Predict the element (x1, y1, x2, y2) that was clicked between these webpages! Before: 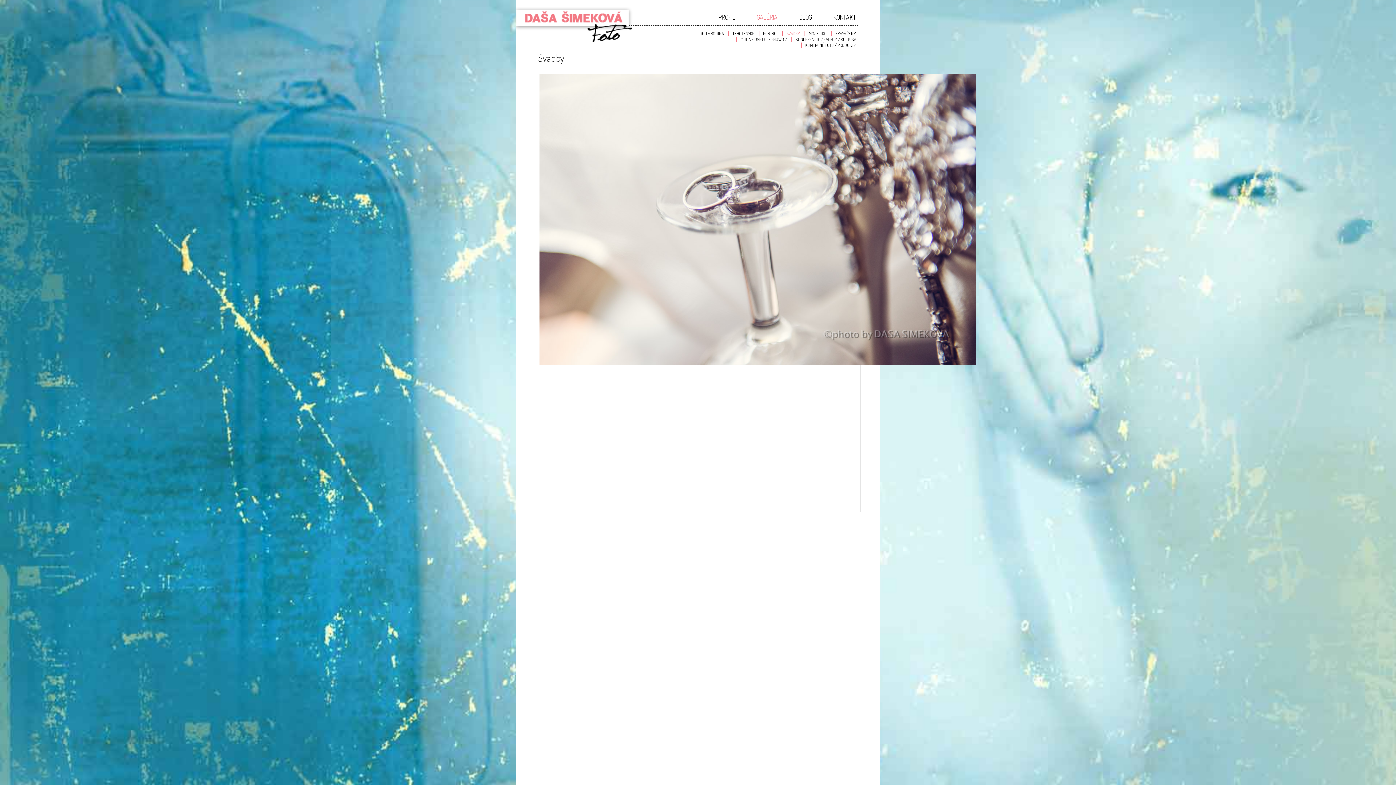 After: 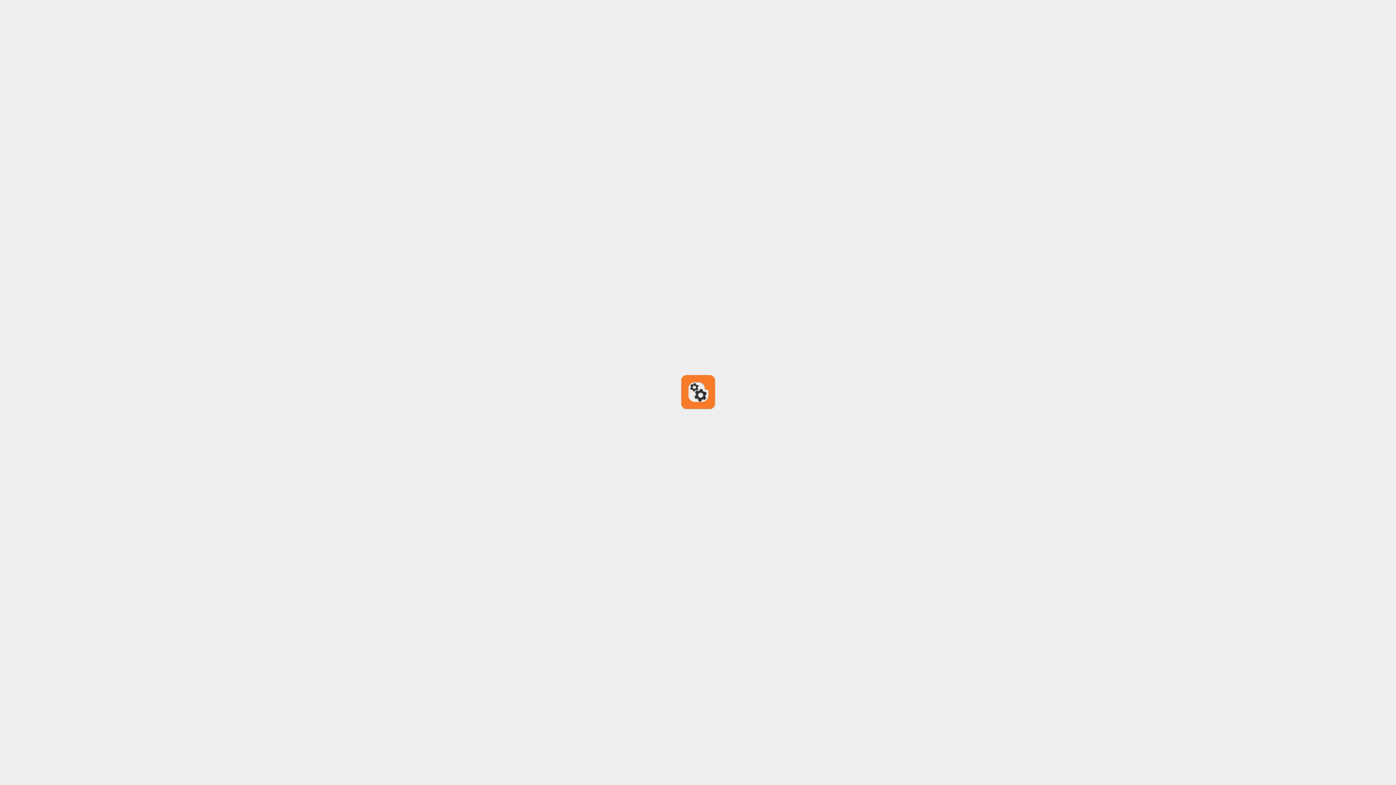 Action: label: BLOG bbox: (799, 13, 812, 21)